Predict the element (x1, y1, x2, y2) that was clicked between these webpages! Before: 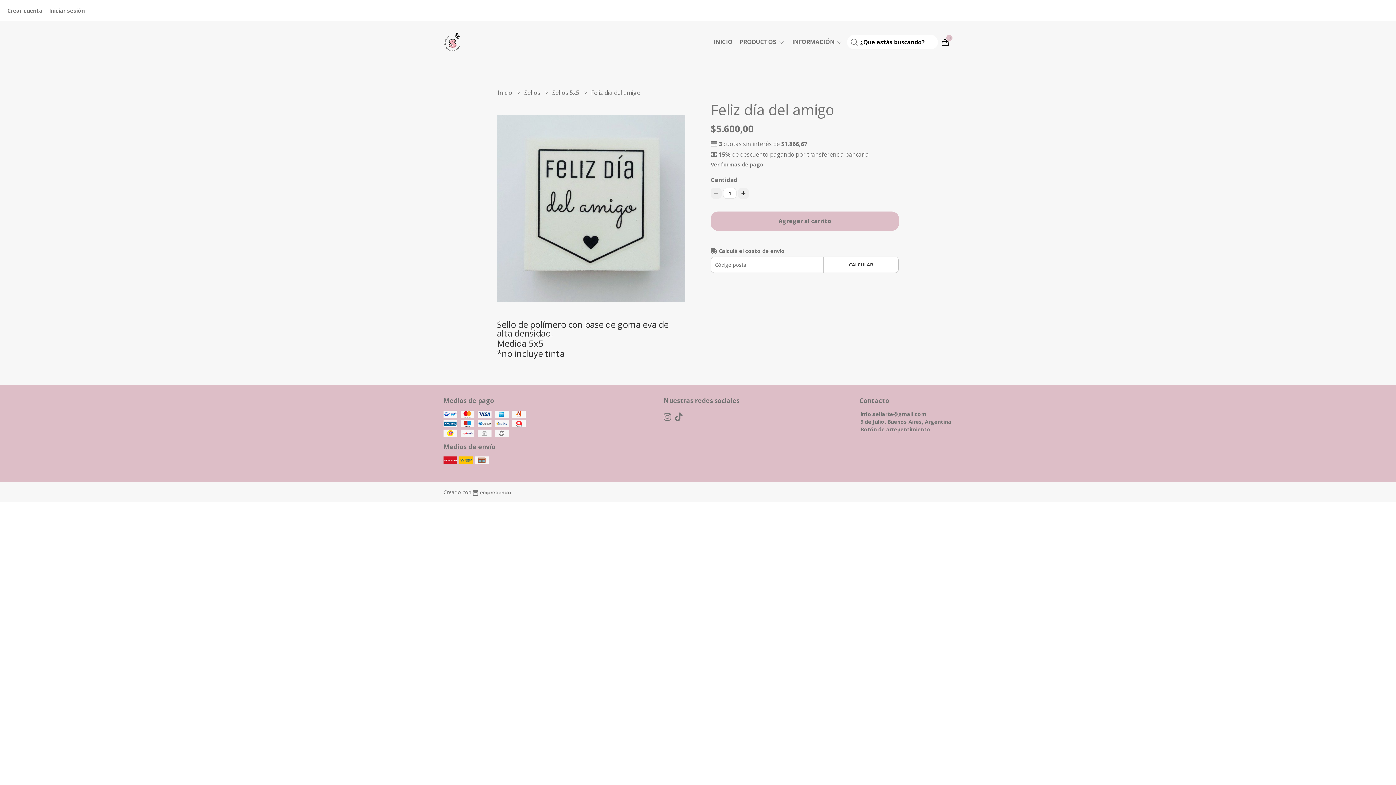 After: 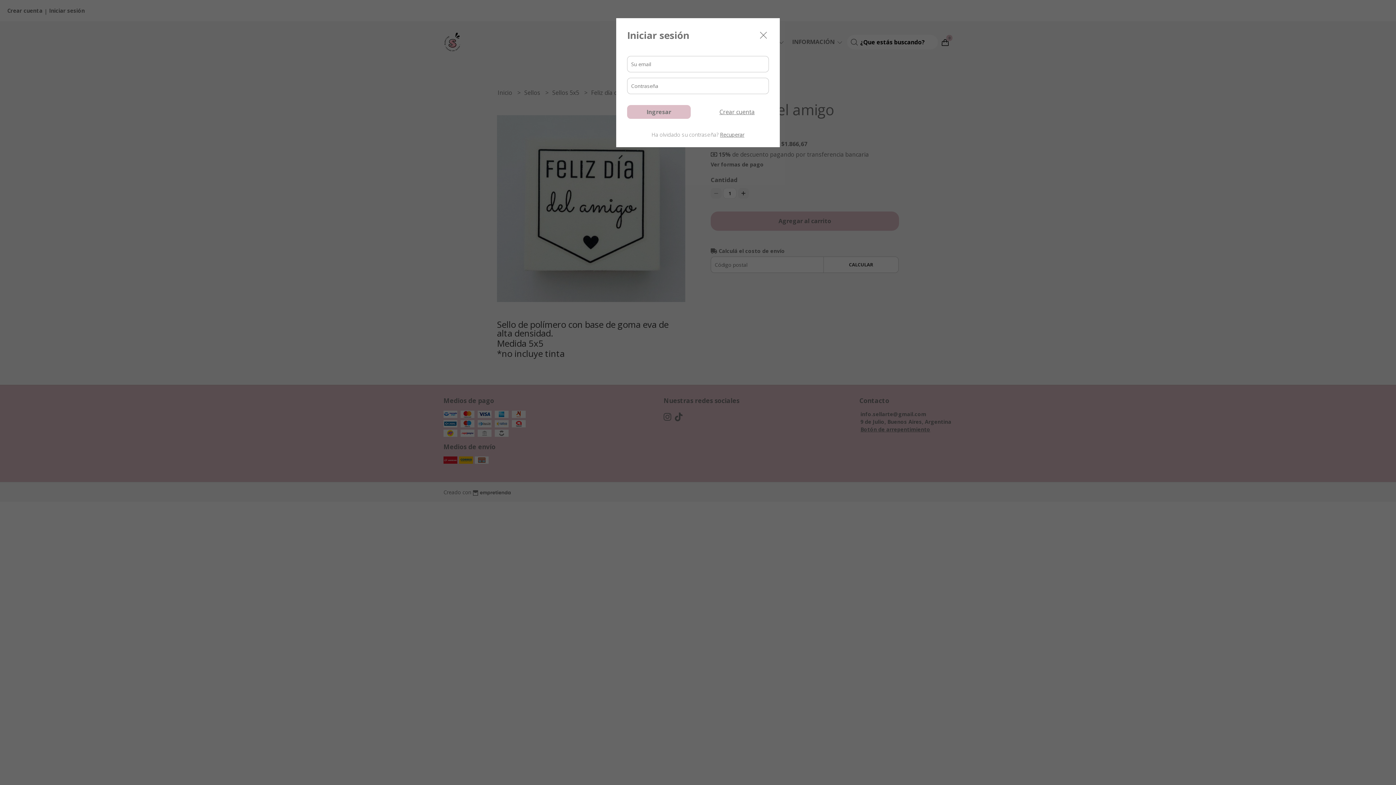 Action: label: Iniciar sesión bbox: (49, 6, 84, 14)